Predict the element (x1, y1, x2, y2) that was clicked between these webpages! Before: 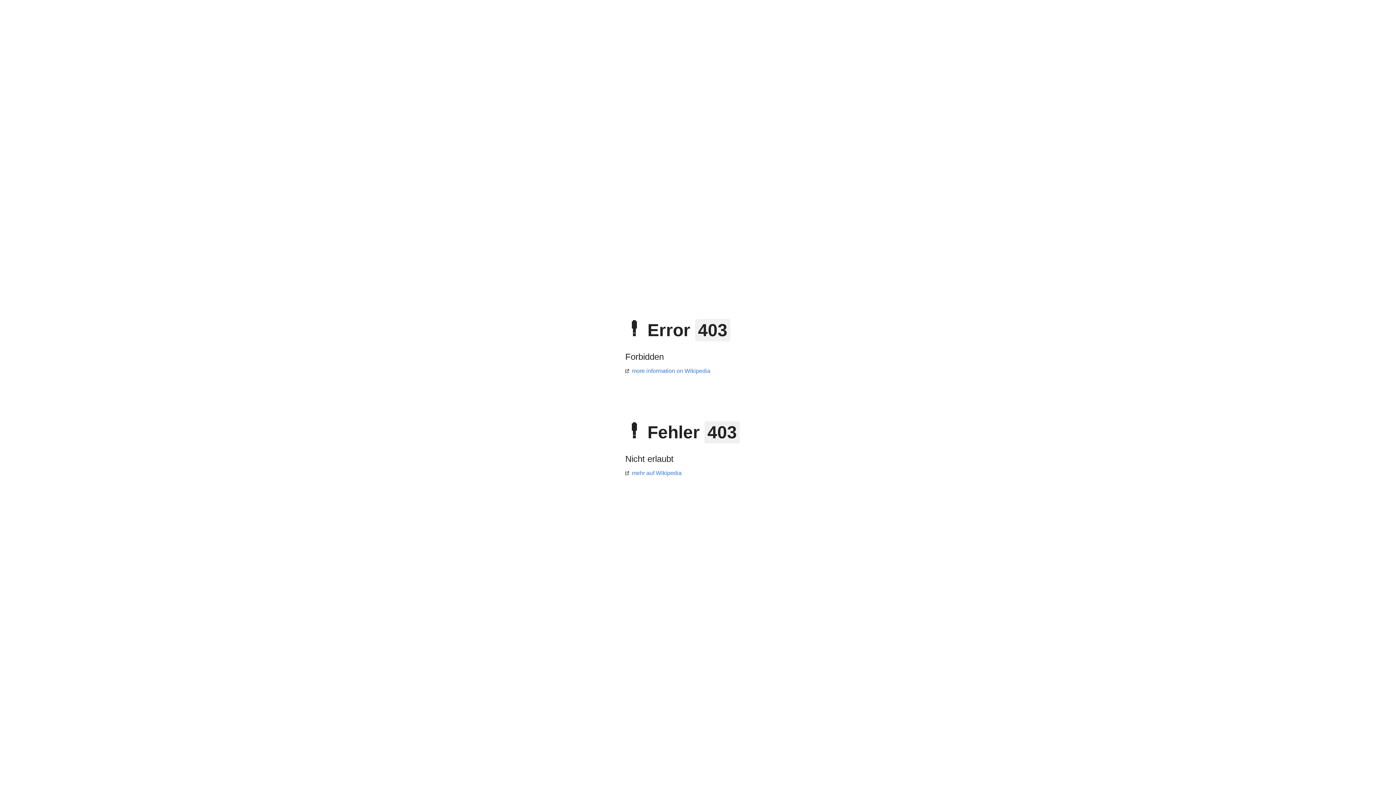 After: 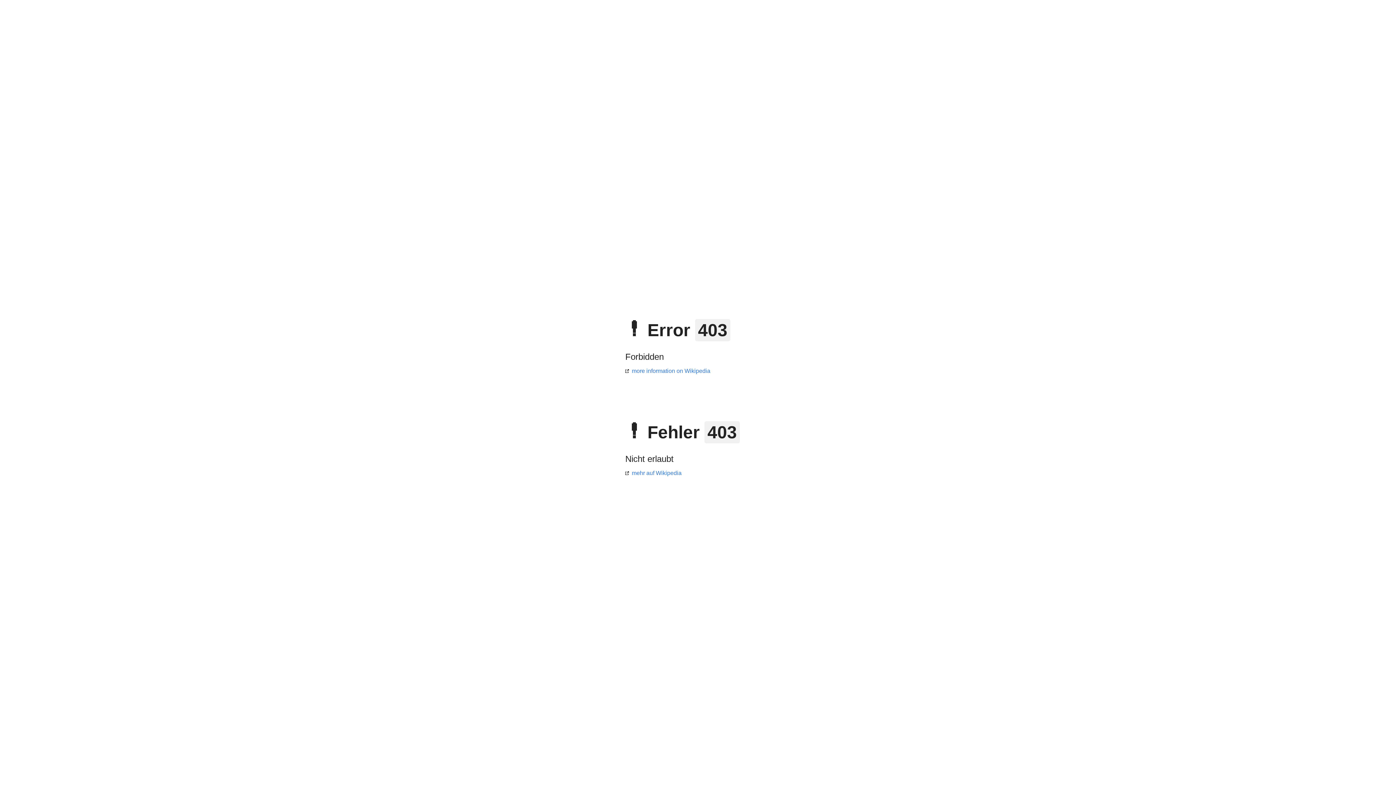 Action: label: mehr auf Wikipedia bbox: (625, 470, 681, 476)